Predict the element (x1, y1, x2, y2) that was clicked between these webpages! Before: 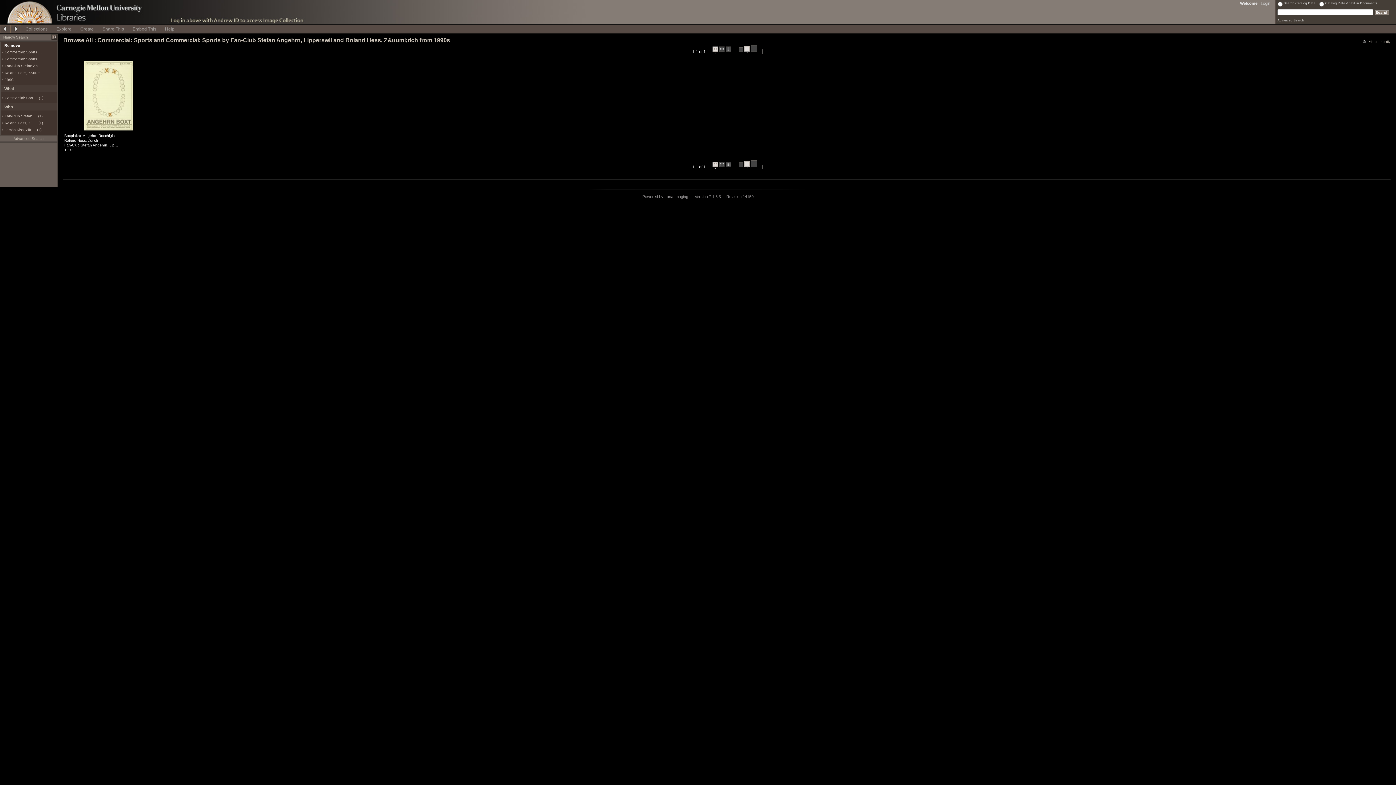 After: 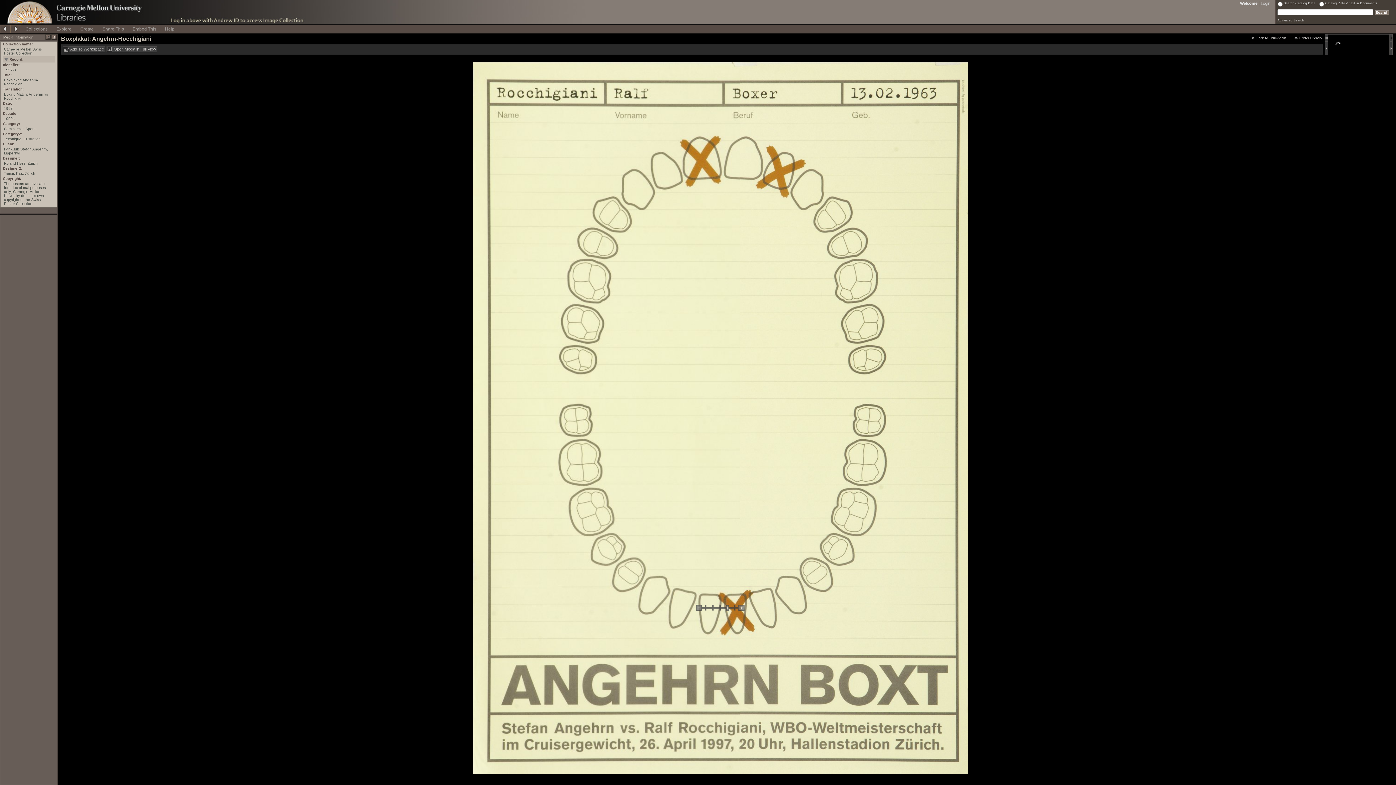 Action: bbox: (83, 126, 133, 132)